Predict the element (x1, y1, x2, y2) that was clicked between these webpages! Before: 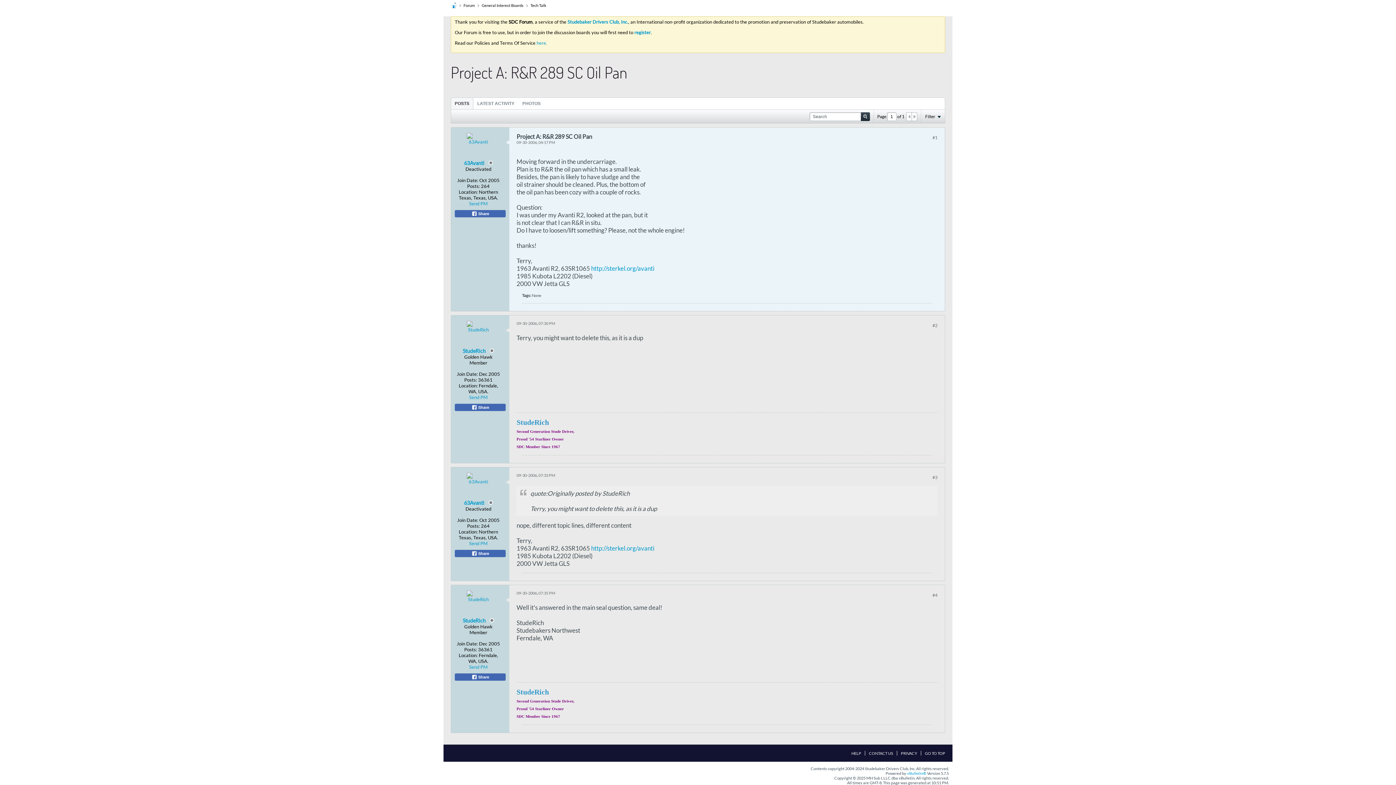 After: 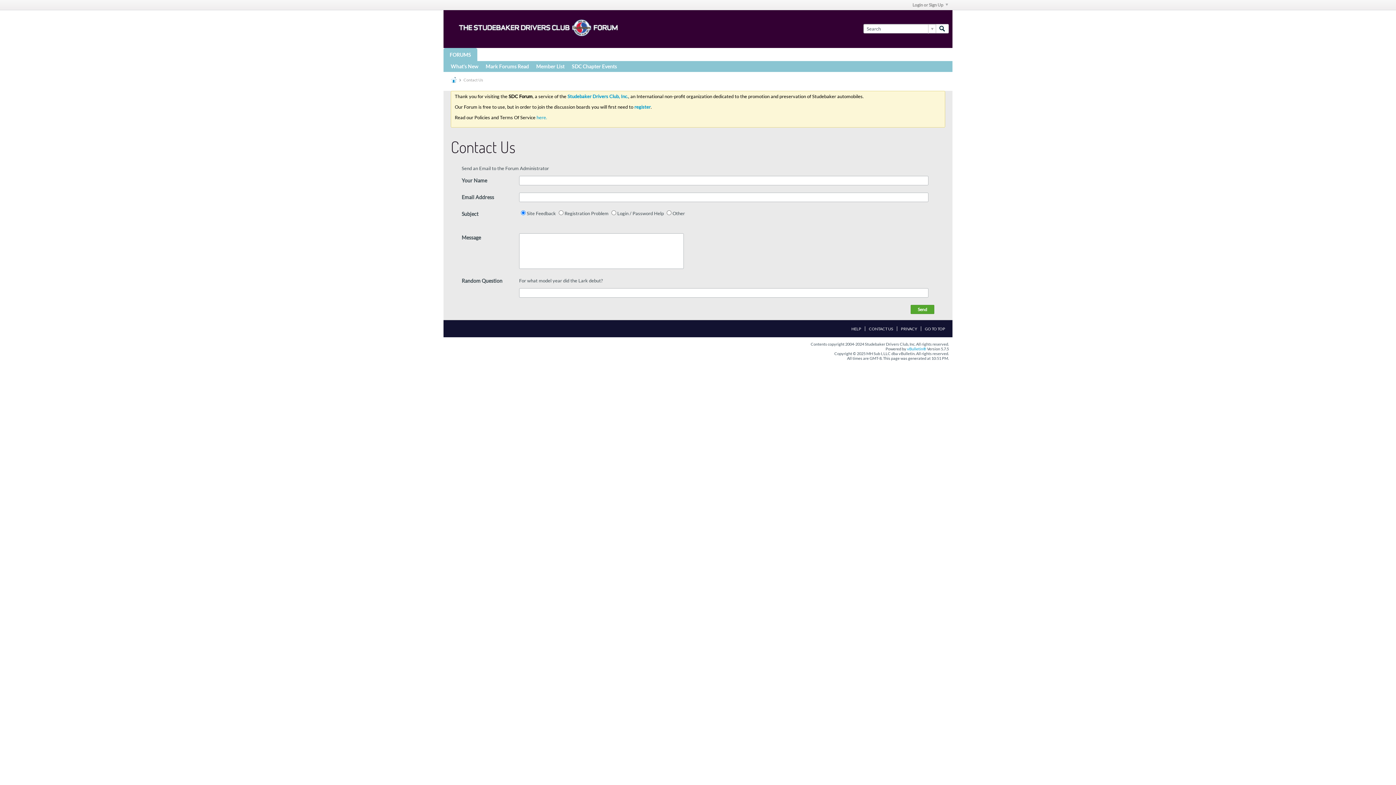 Action: bbox: (865, 751, 893, 756) label: CONTACT US